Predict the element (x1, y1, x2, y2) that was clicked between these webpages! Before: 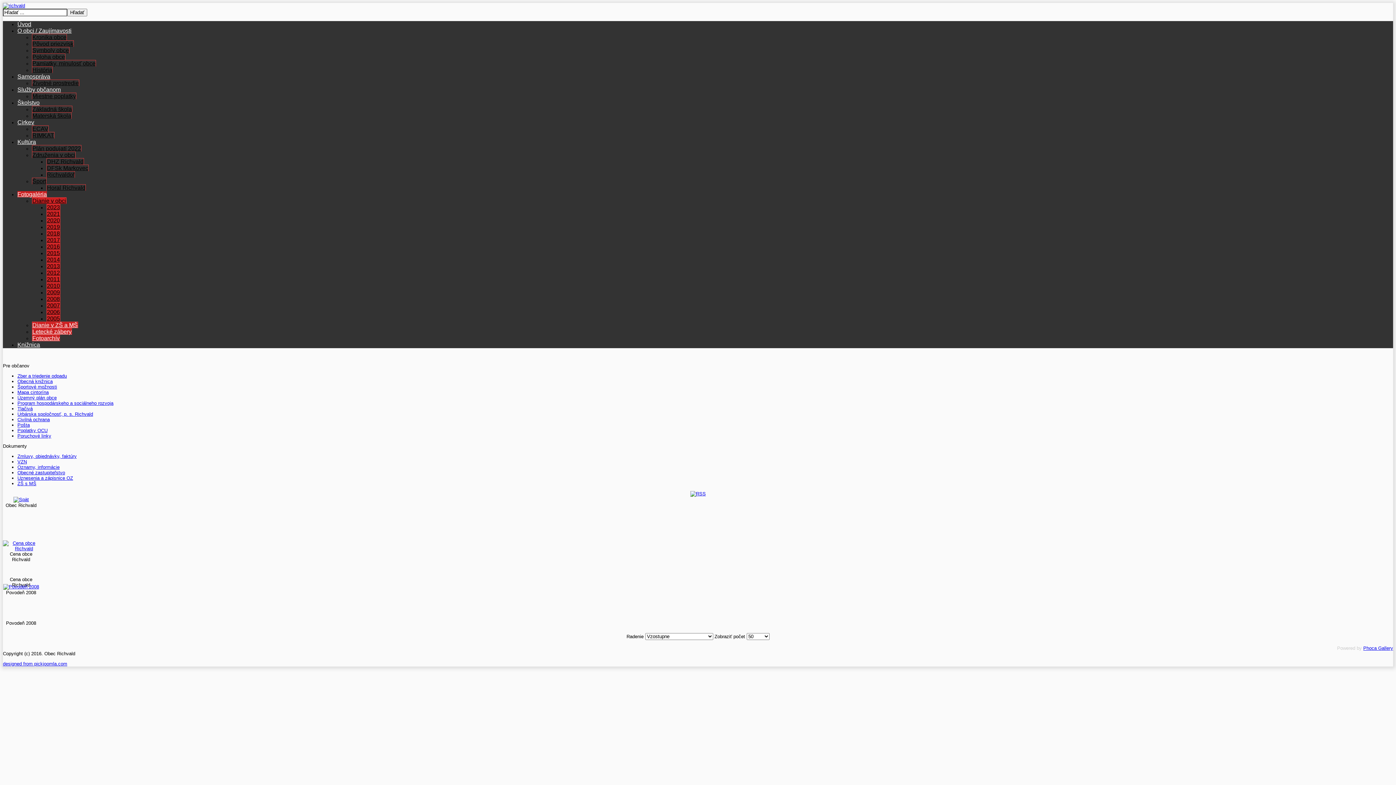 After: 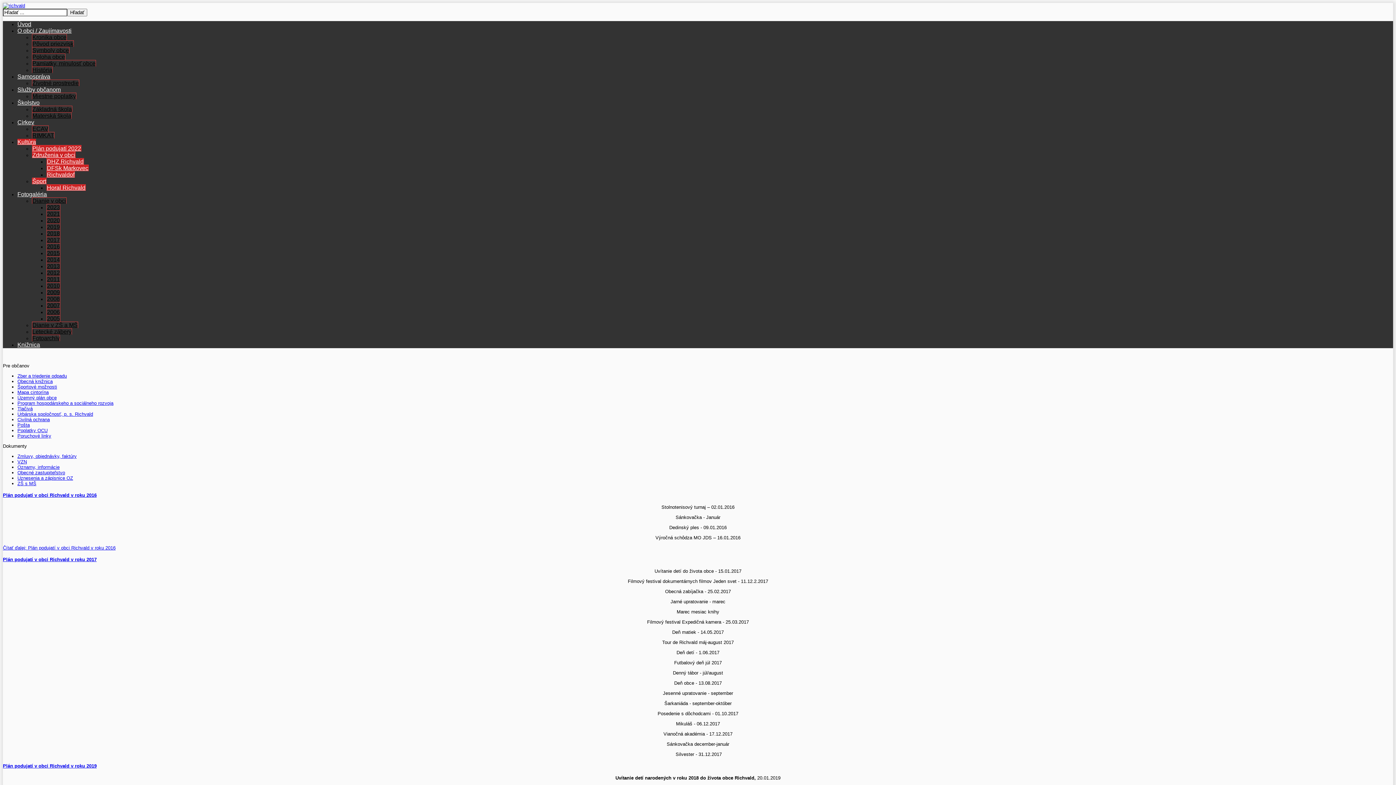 Action: label: Kultúra bbox: (17, 138, 36, 145)